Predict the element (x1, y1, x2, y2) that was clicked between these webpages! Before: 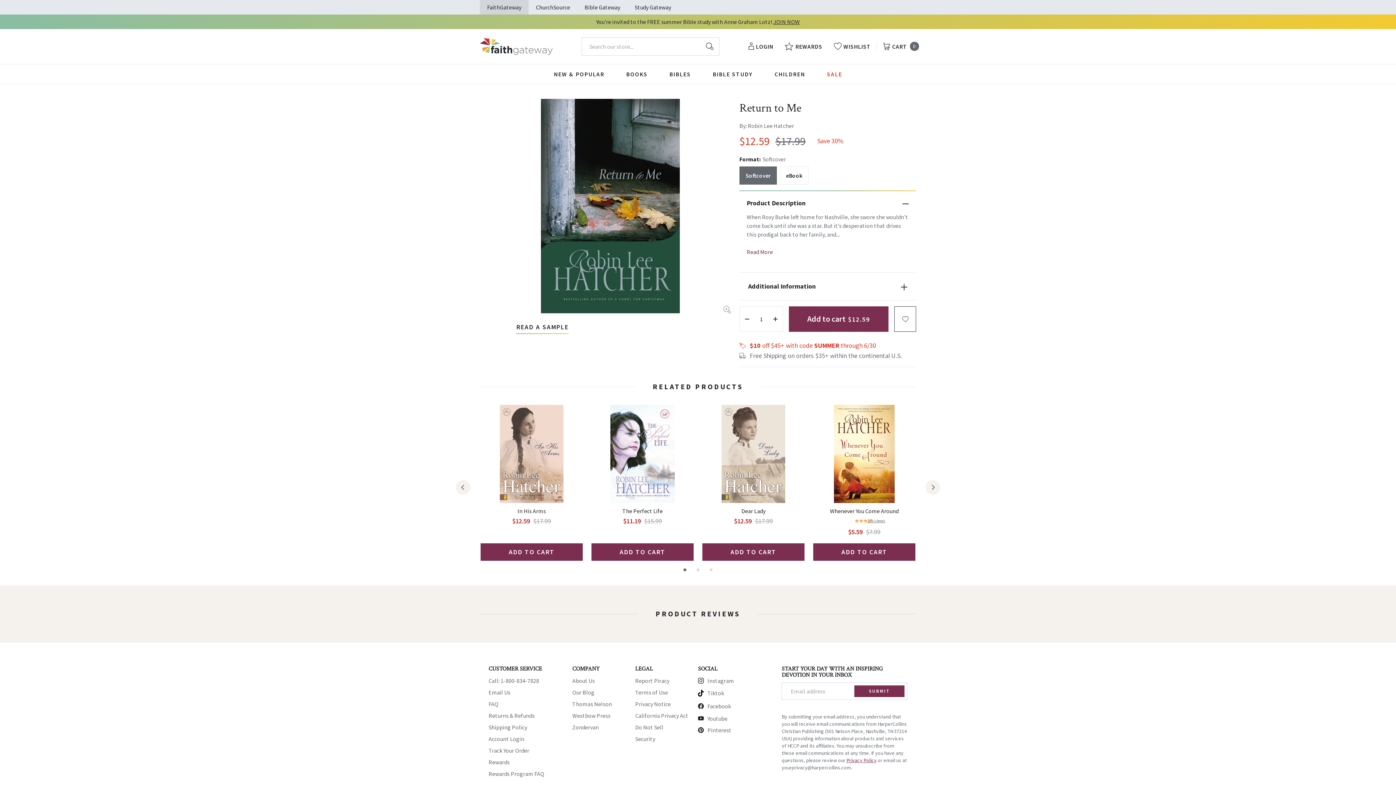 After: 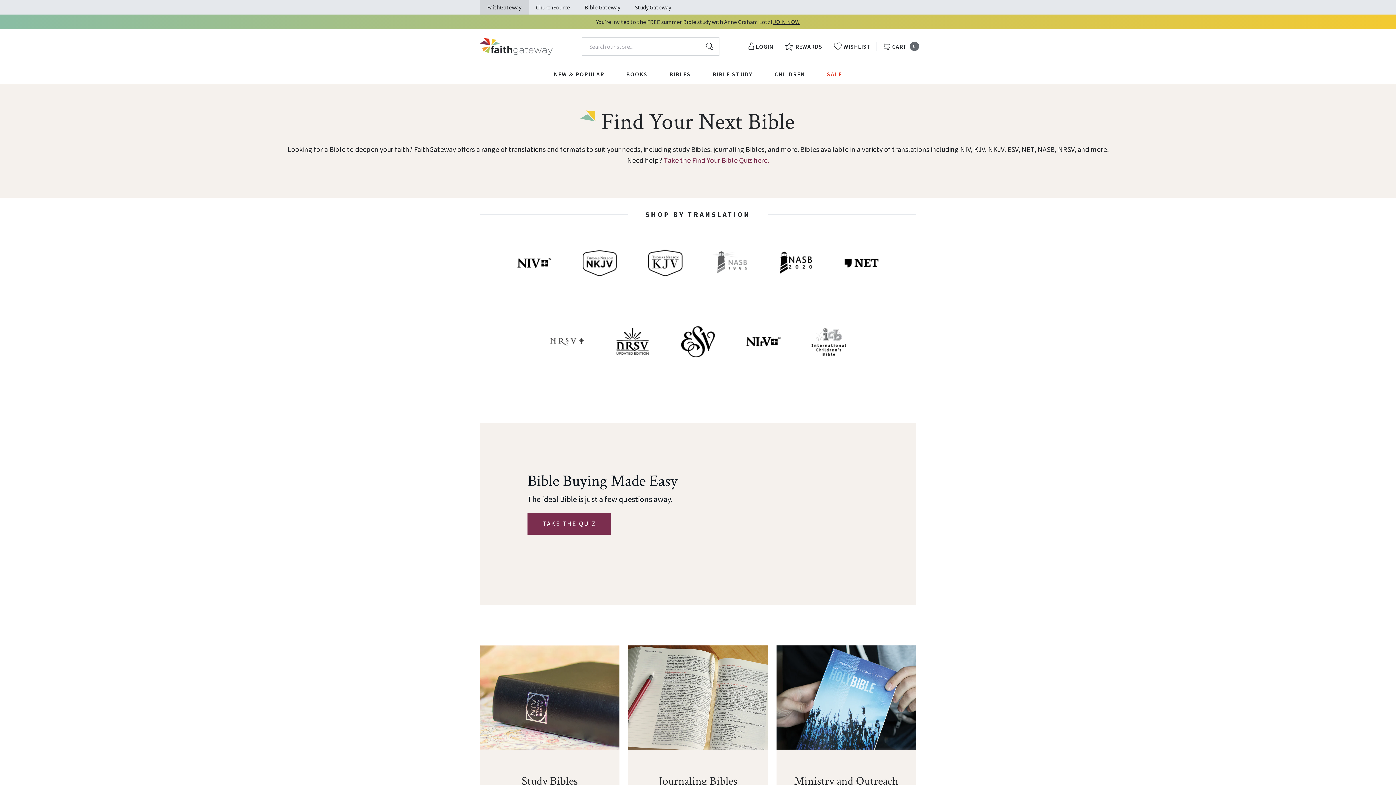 Action: label: BIBLES bbox: (669, 64, 691, 84)